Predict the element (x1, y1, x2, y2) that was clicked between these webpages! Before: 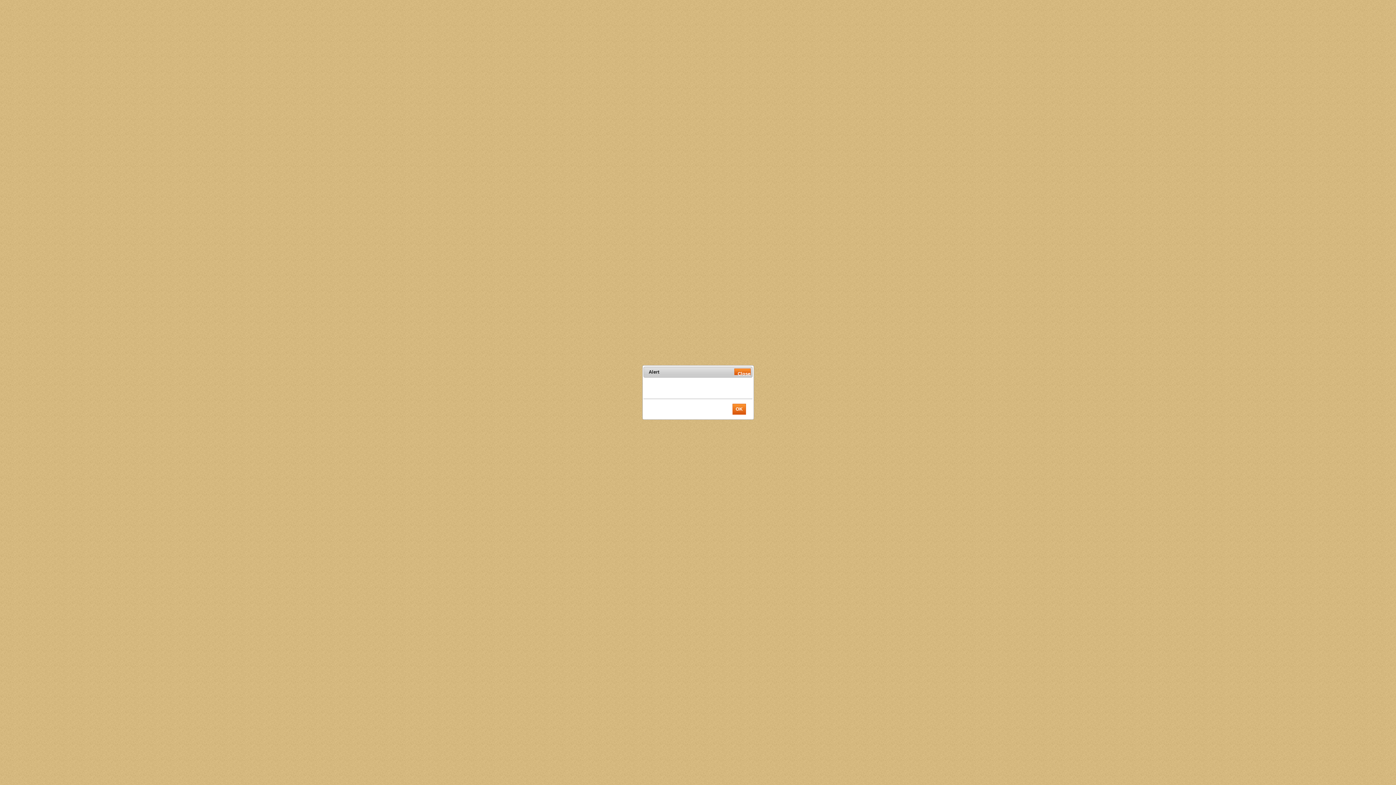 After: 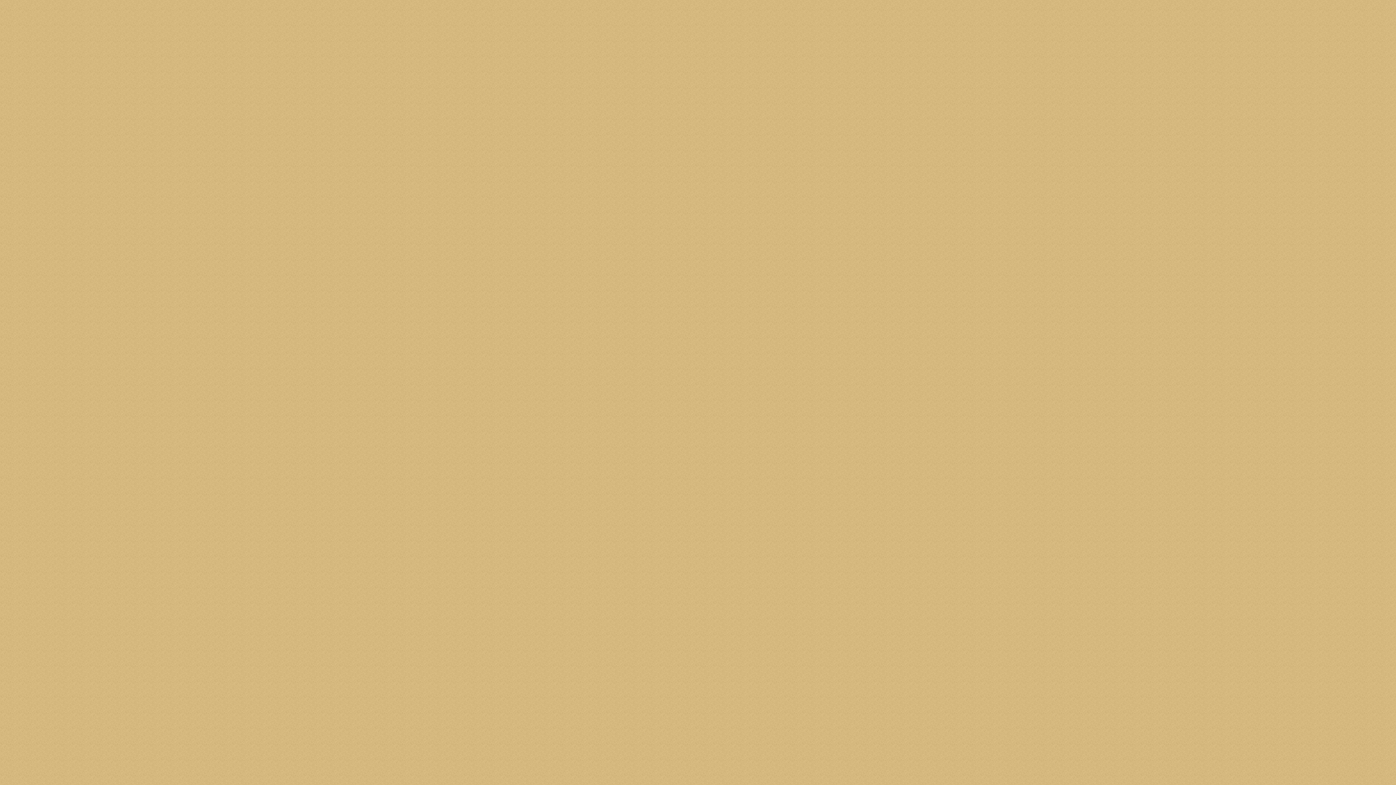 Action: label: Close bbox: (734, 368, 750, 375)